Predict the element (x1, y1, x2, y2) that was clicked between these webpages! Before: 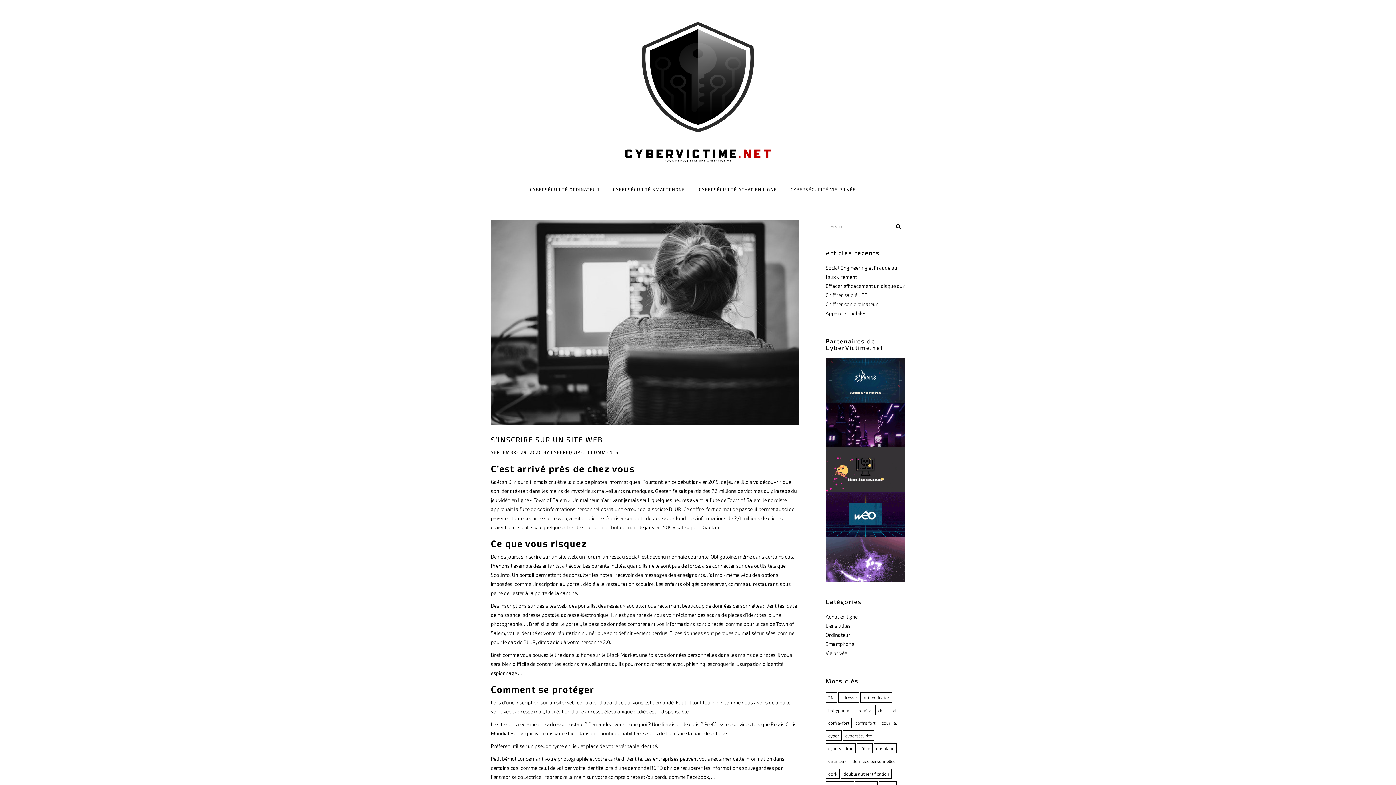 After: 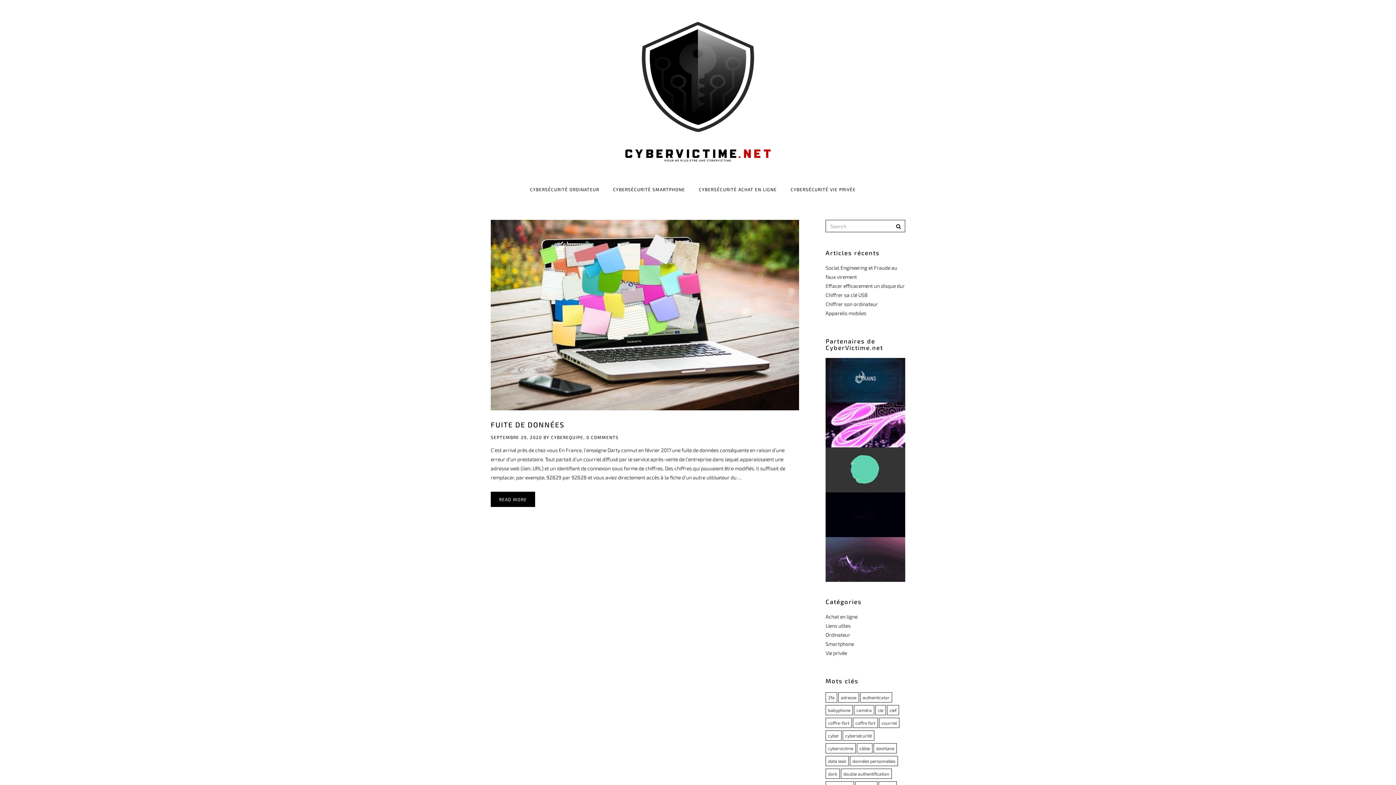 Action: label: données personnelles (1 élément) bbox: (850, 756, 898, 766)